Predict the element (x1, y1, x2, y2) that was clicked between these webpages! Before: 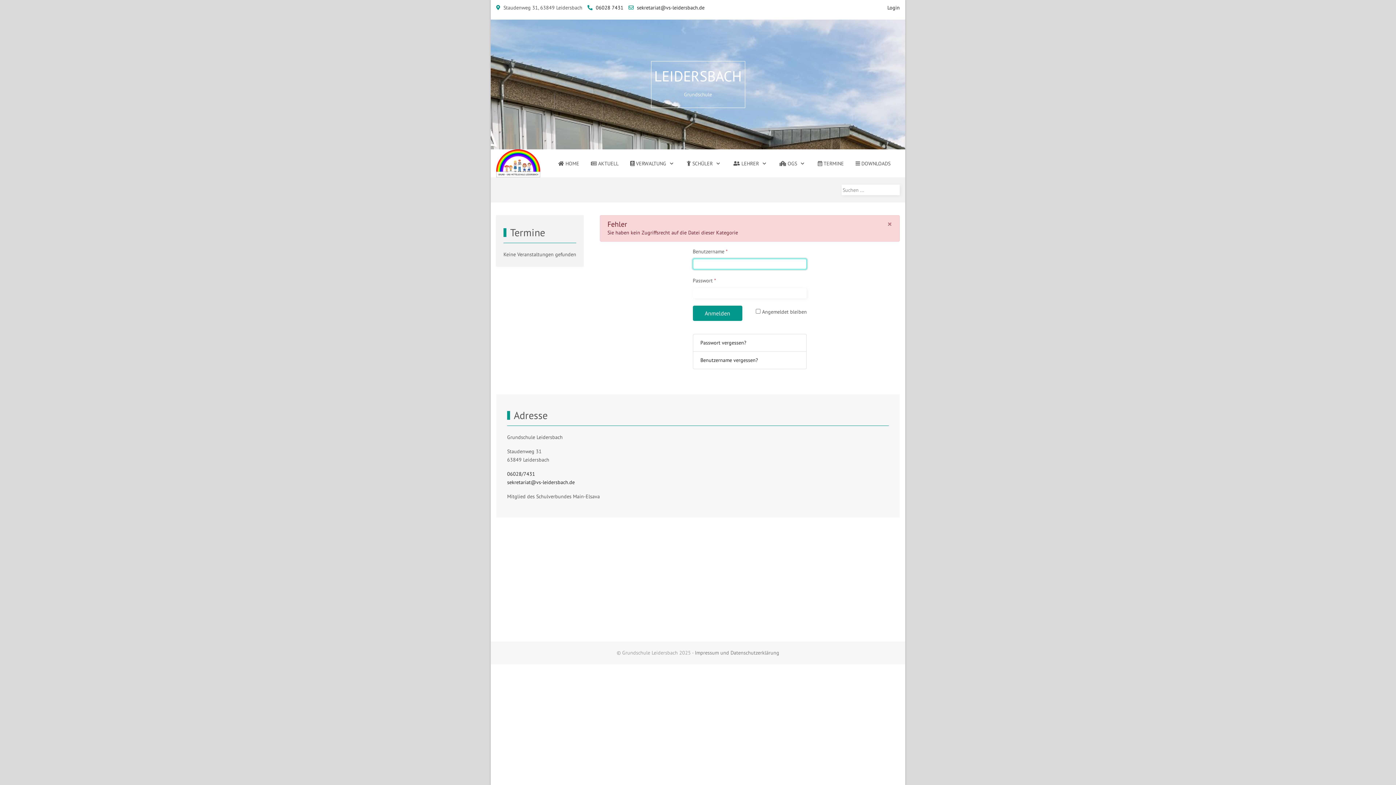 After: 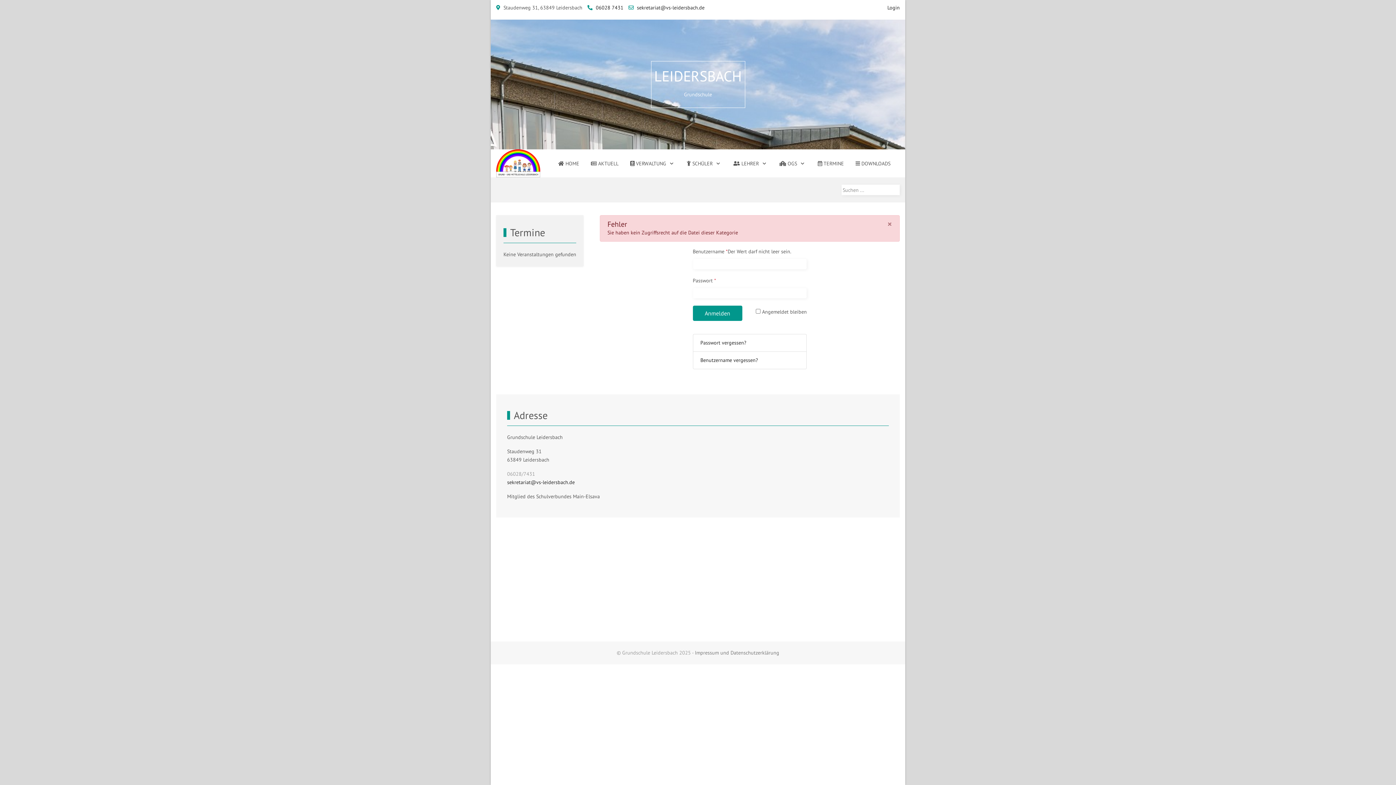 Action: label: 06028/7431 bbox: (507, 470, 535, 477)